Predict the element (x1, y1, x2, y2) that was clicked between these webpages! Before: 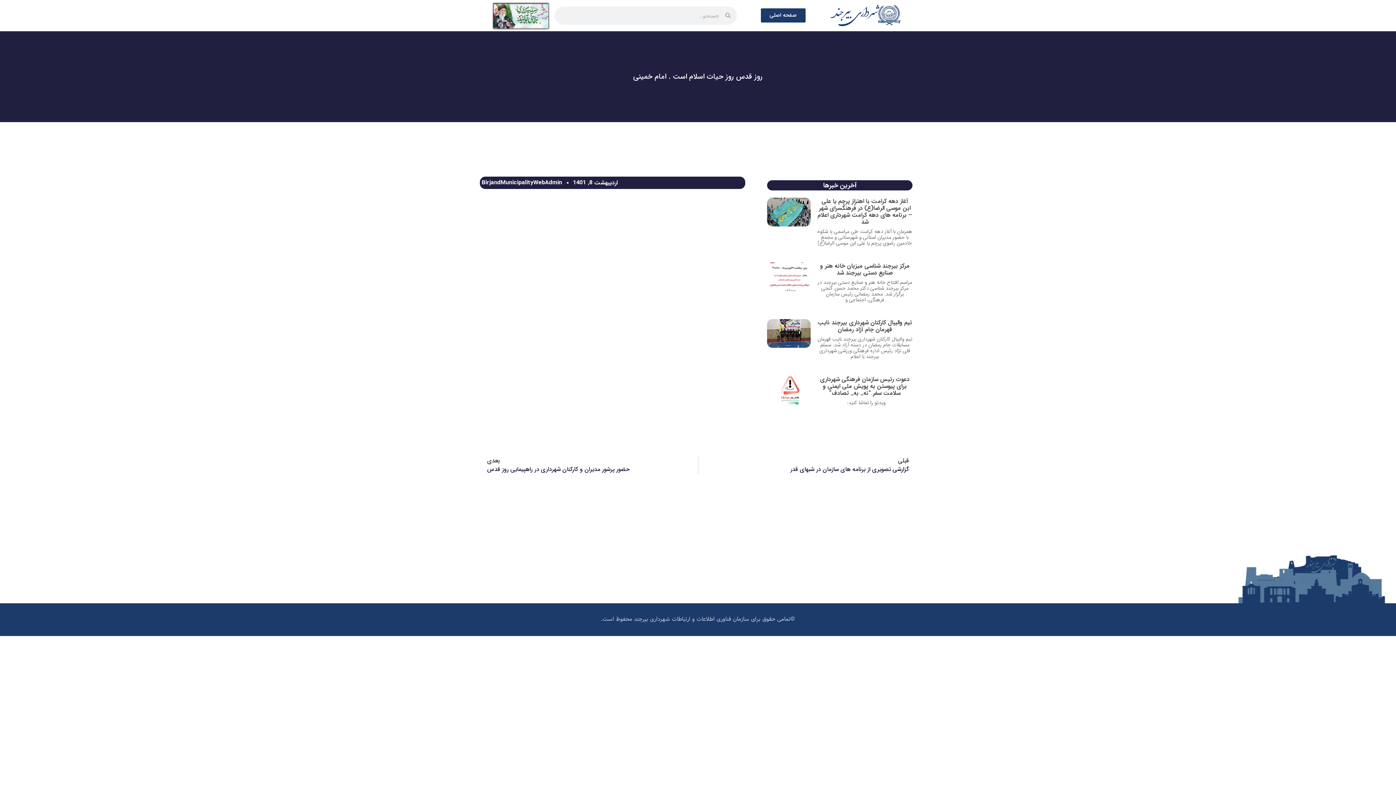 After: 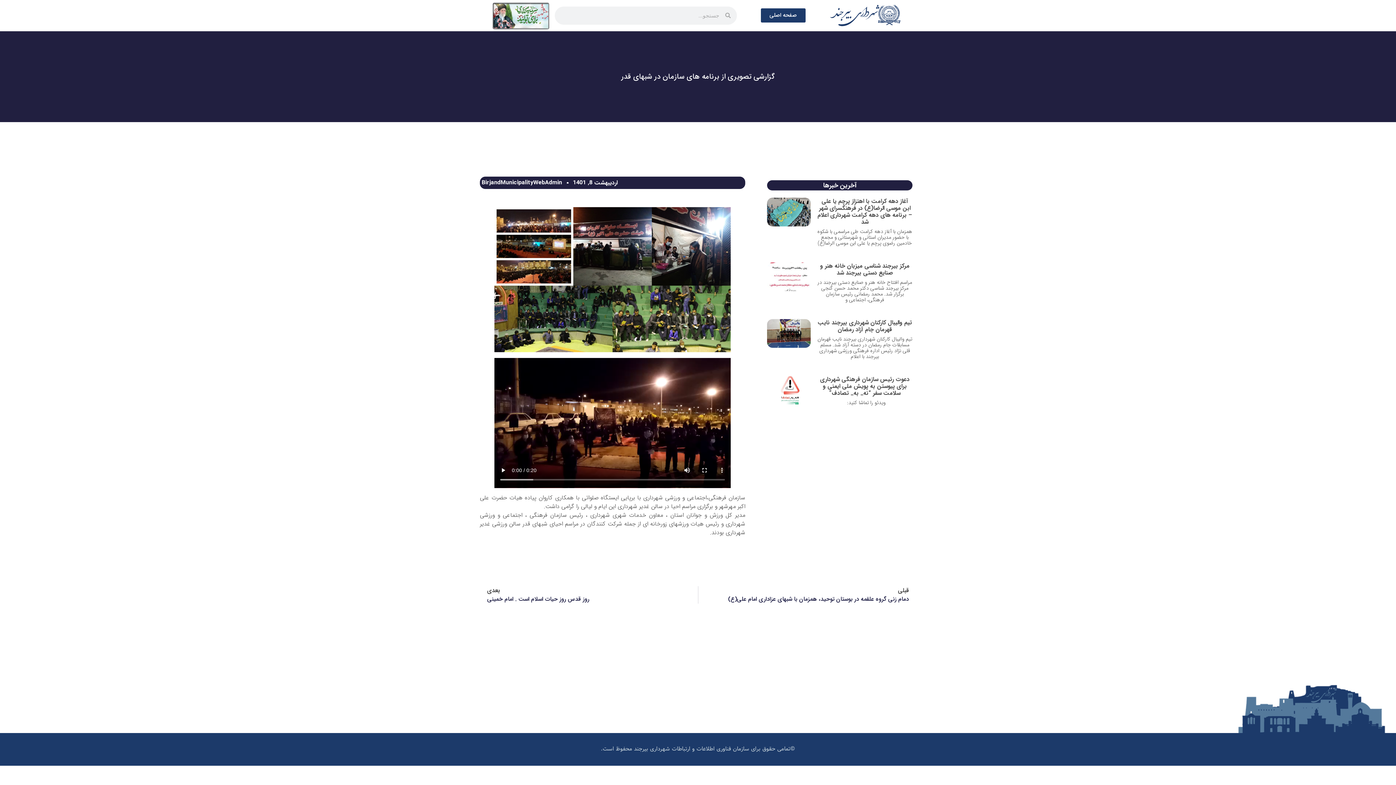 Action: bbox: (698, 456, 916, 474) label: قبلی
قبلی
گزارشی تصویری از برنامه های سازمان در شبهای قدر